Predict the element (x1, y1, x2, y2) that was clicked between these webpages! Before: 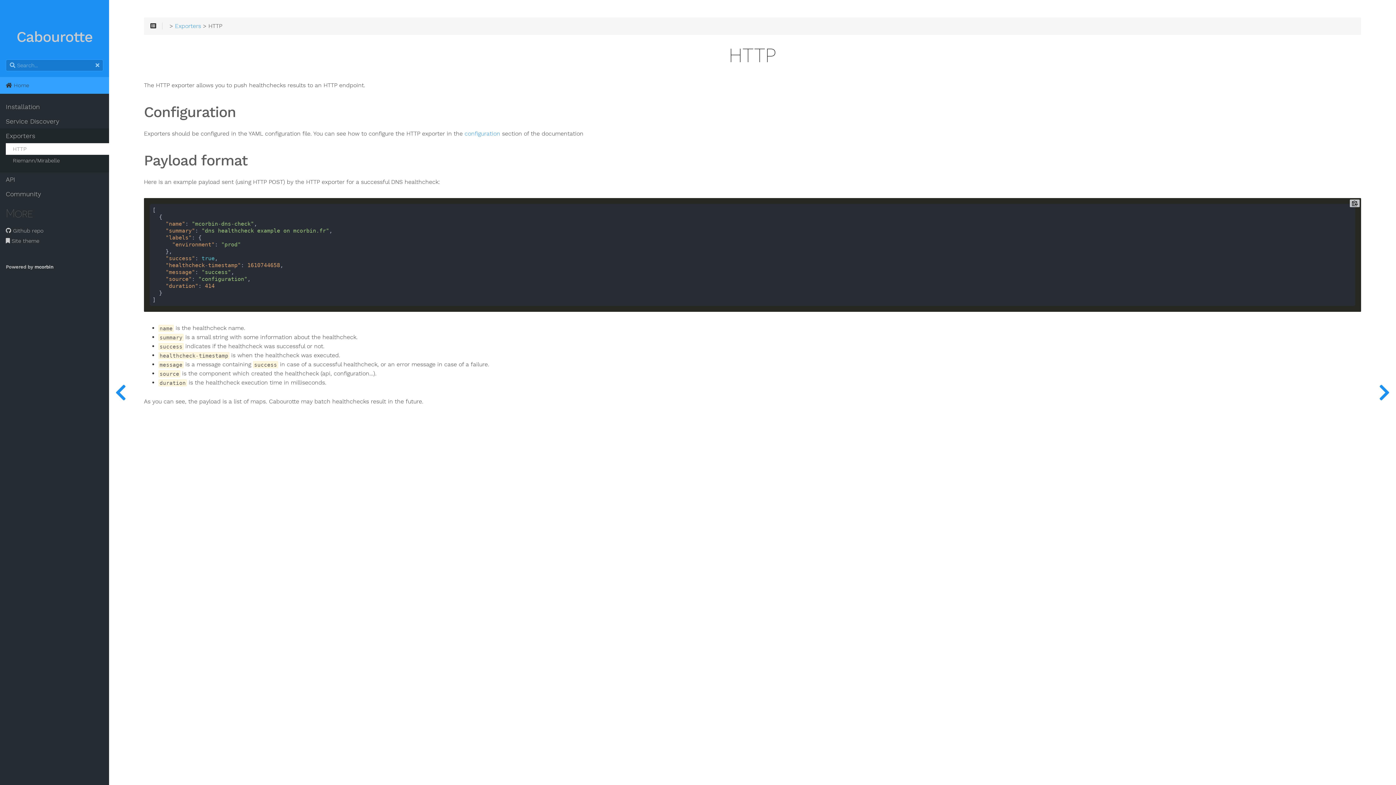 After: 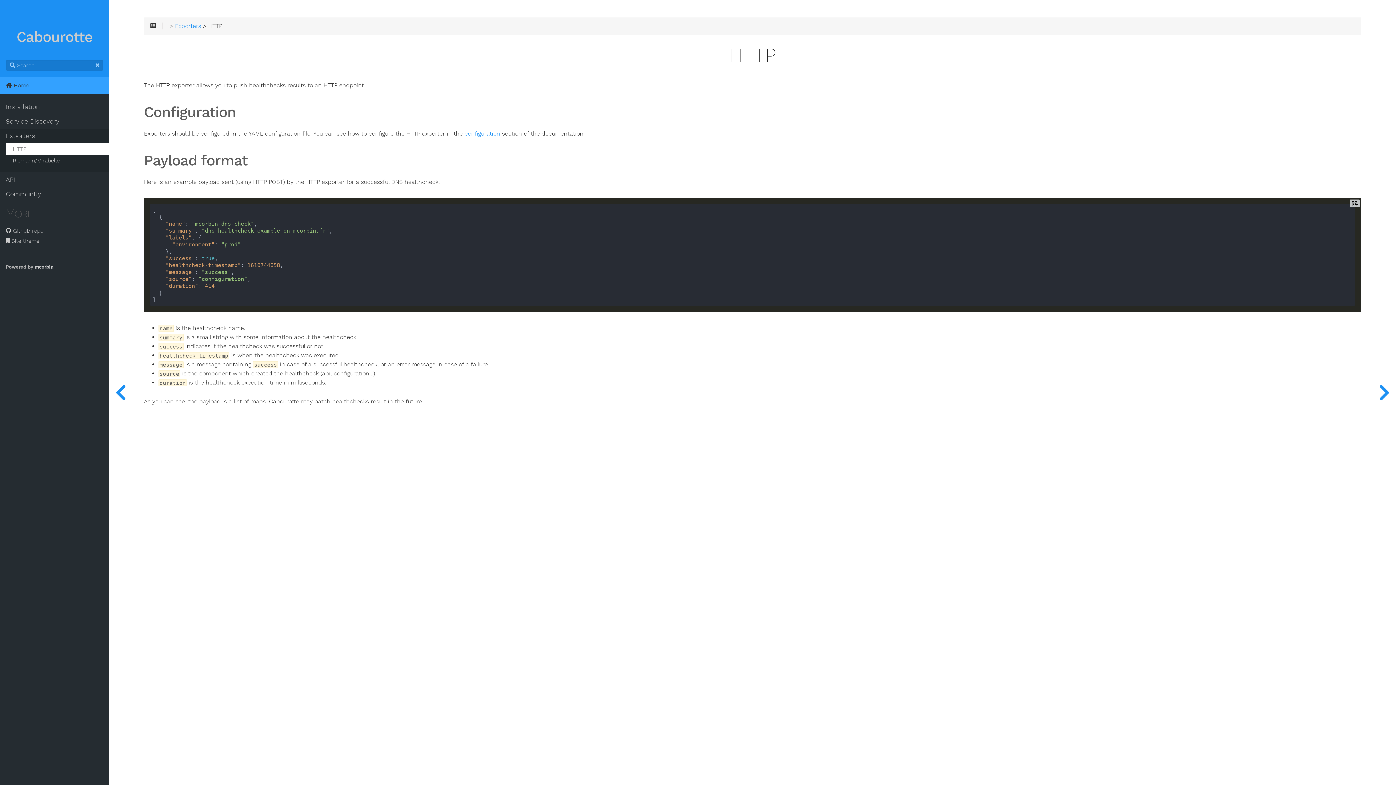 Action: label: HTTP bbox: (5, 143, 109, 154)